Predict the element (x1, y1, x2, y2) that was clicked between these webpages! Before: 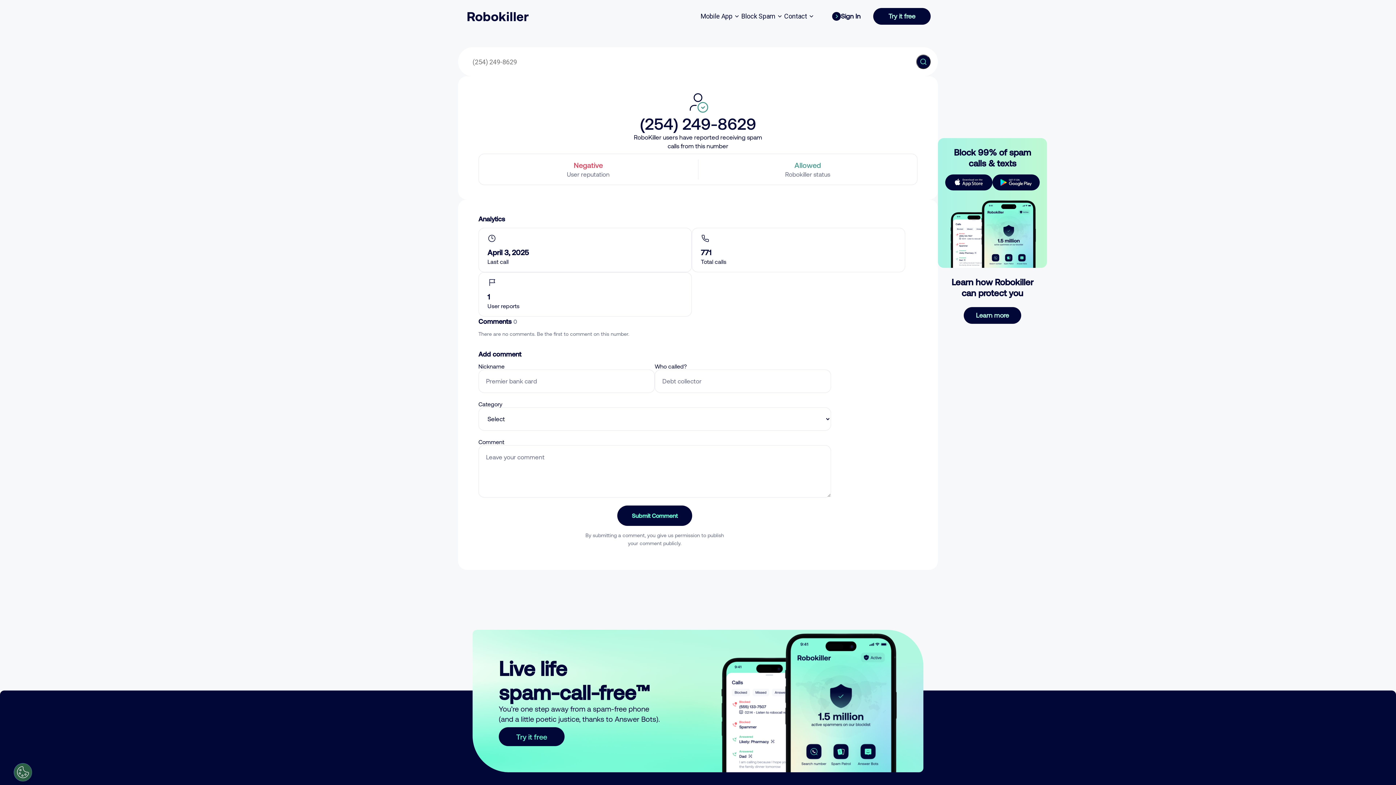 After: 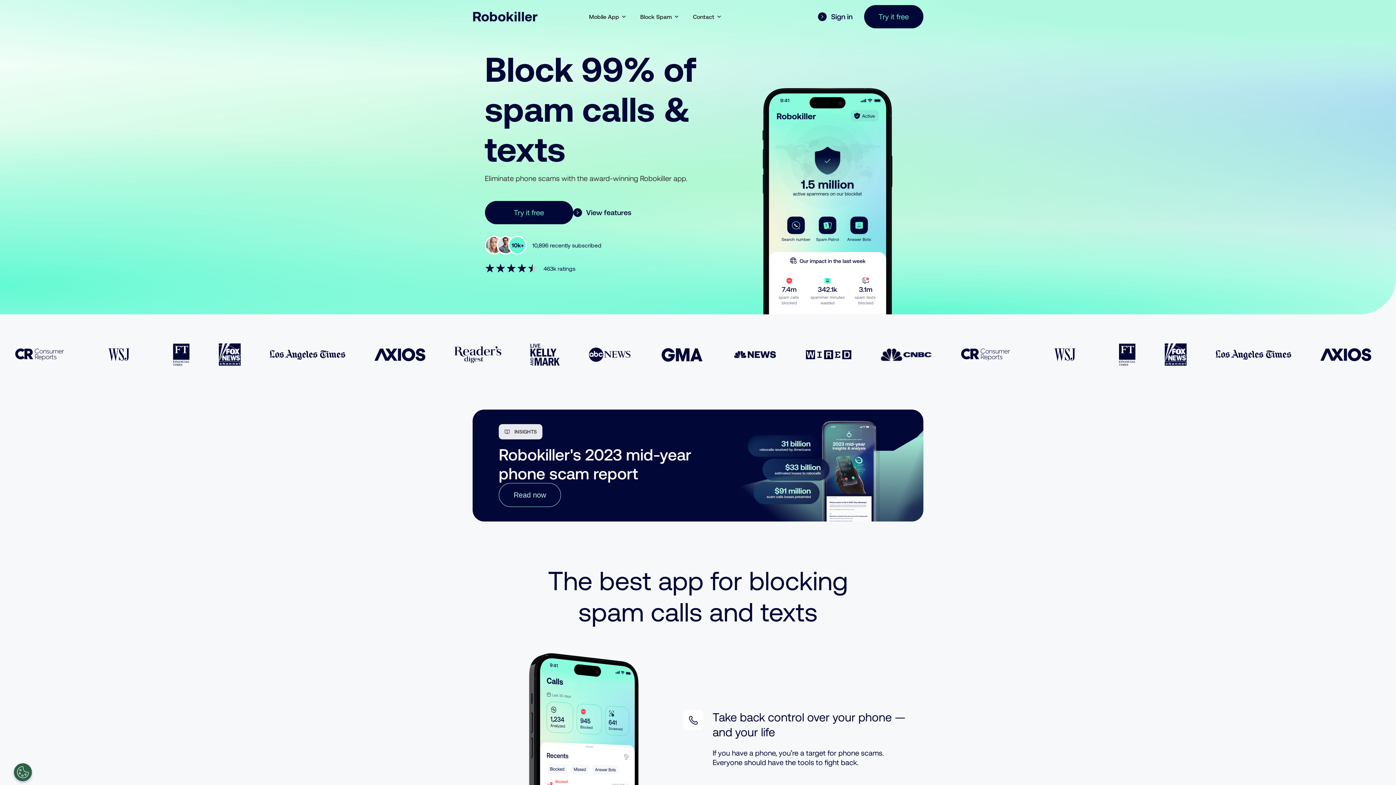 Action: bbox: (465, 11, 530, 21)